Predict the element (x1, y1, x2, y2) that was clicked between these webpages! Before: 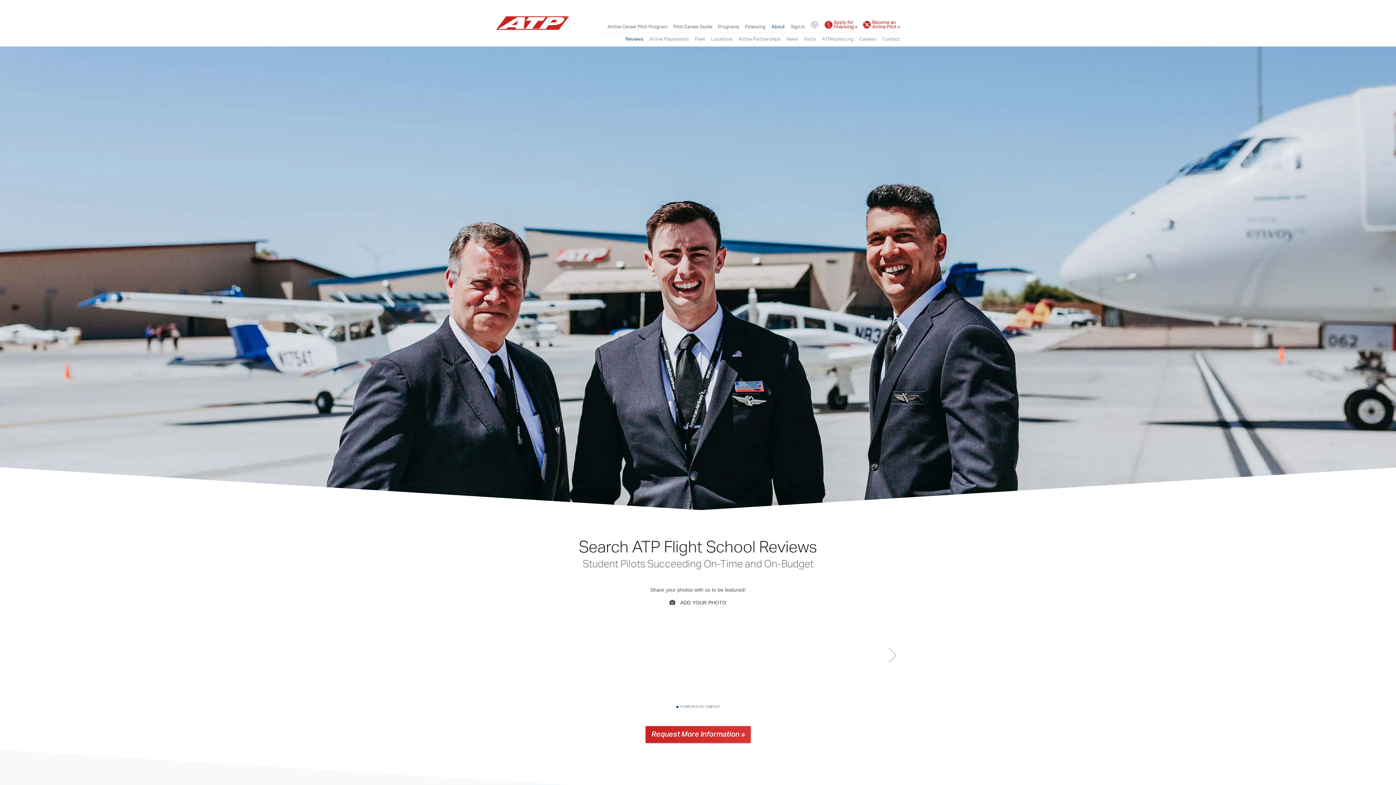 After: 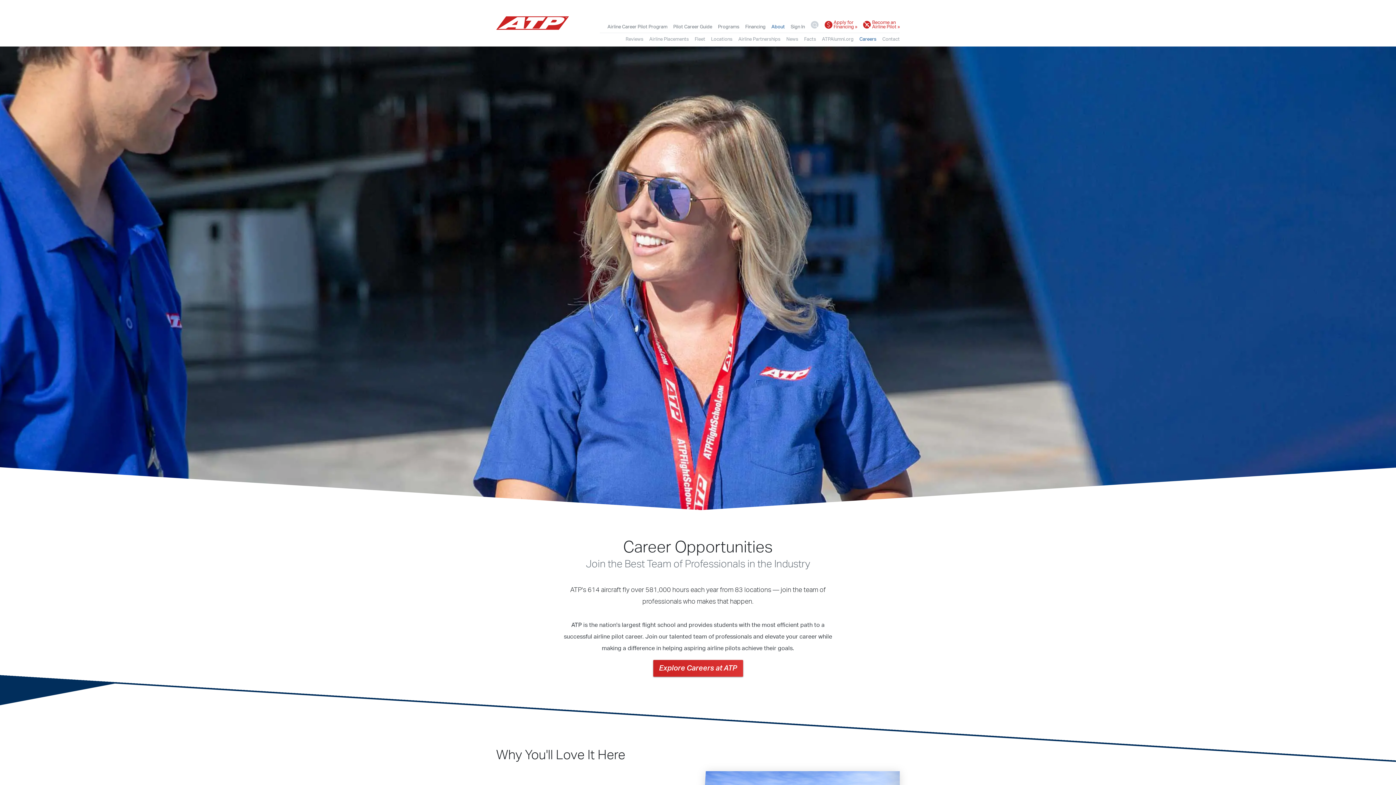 Action: label: Careers bbox: (859, 34, 876, 43)